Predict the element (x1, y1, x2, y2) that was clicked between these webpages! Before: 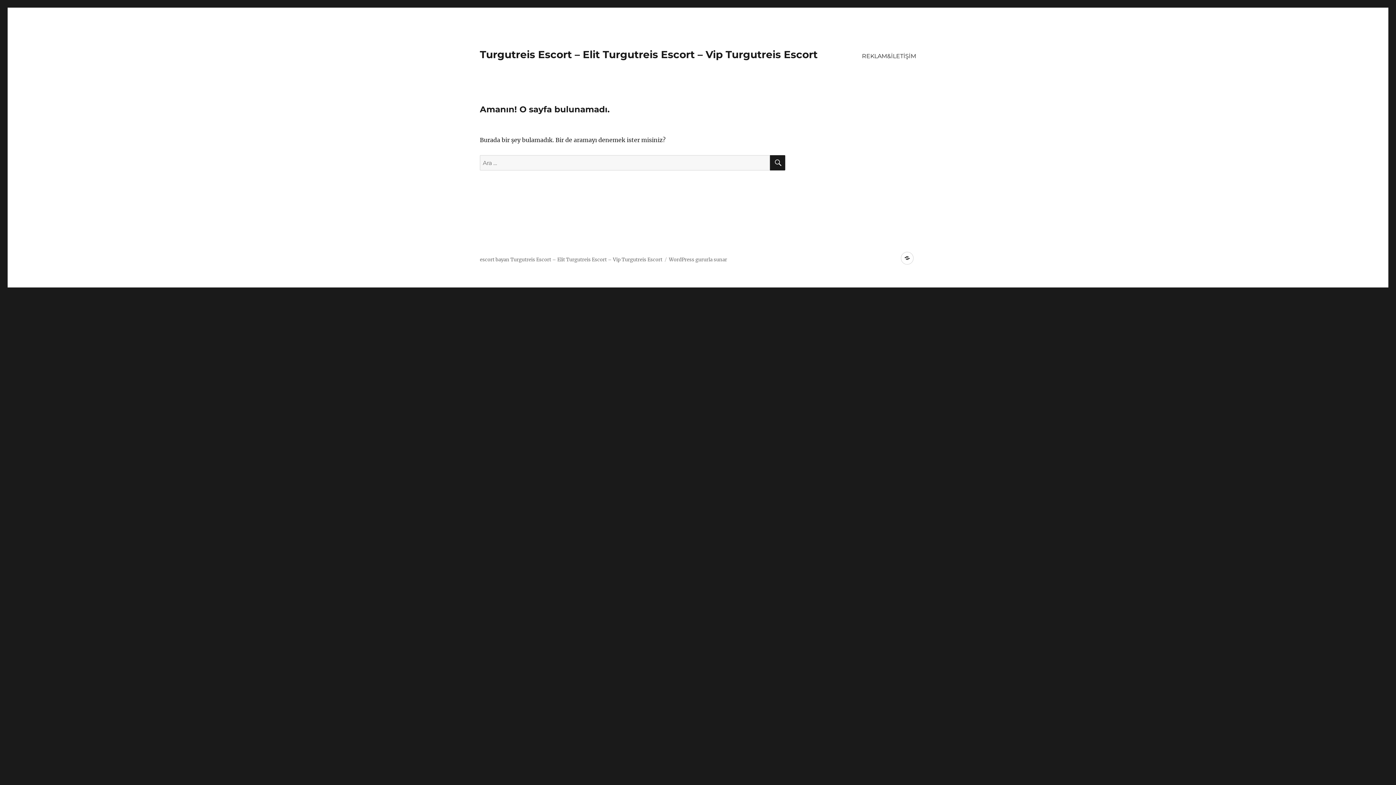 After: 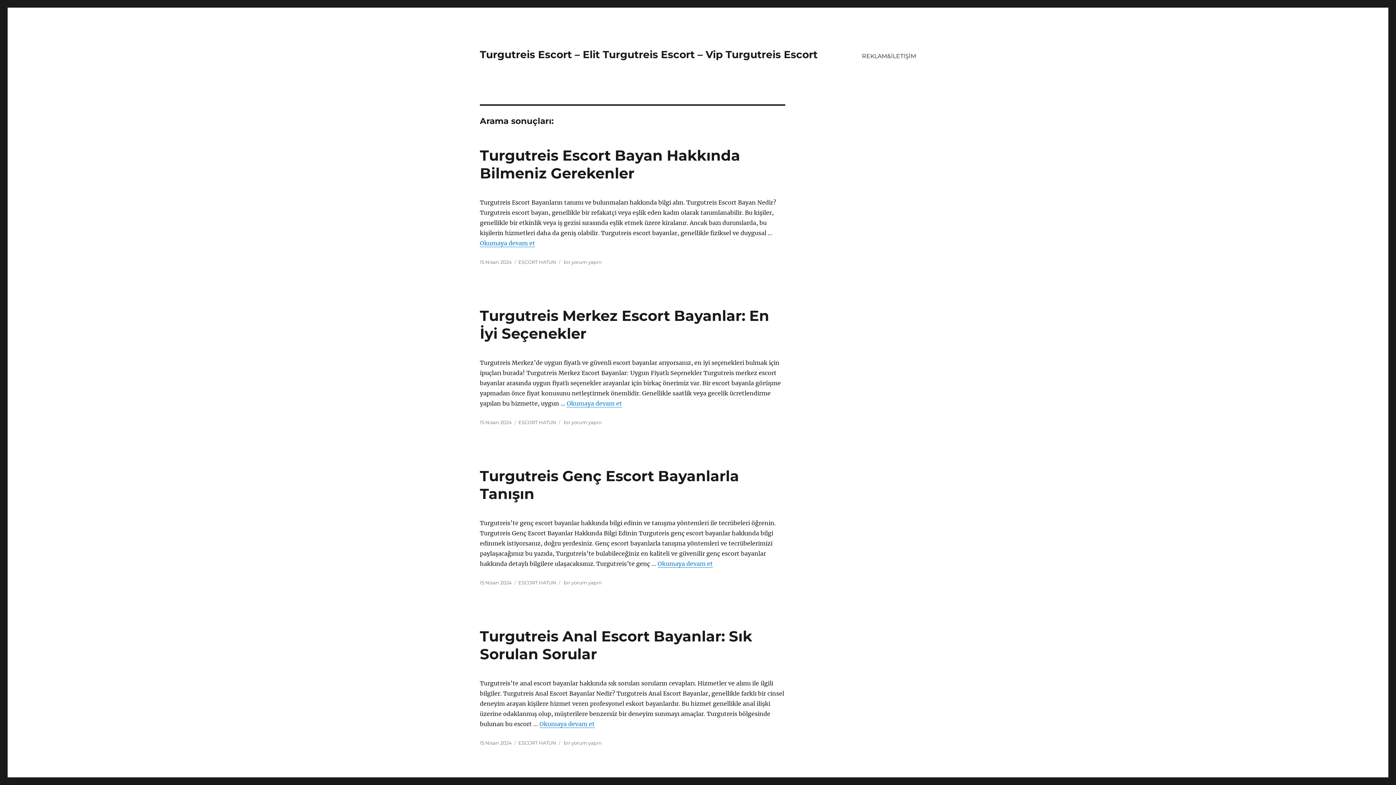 Action: bbox: (770, 155, 785, 170) label: ARA